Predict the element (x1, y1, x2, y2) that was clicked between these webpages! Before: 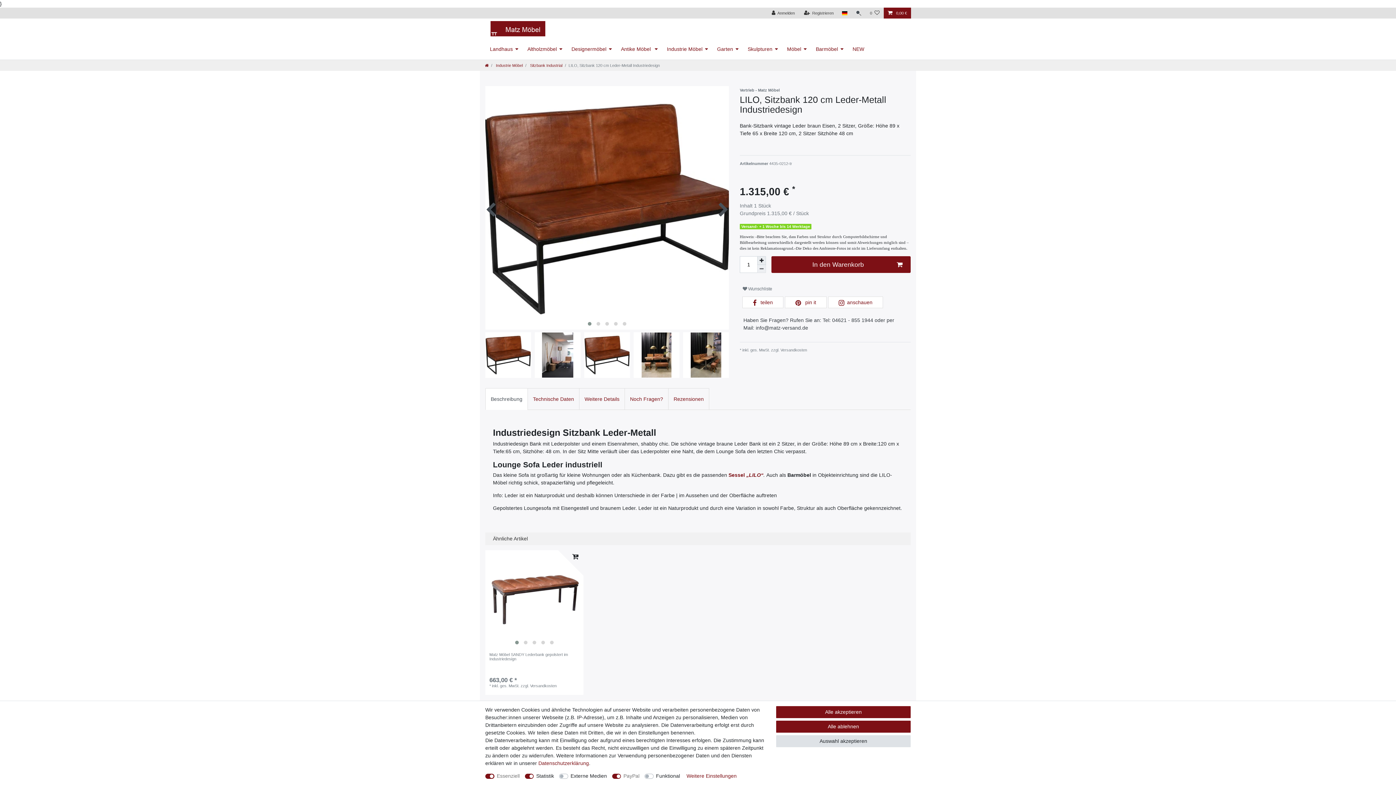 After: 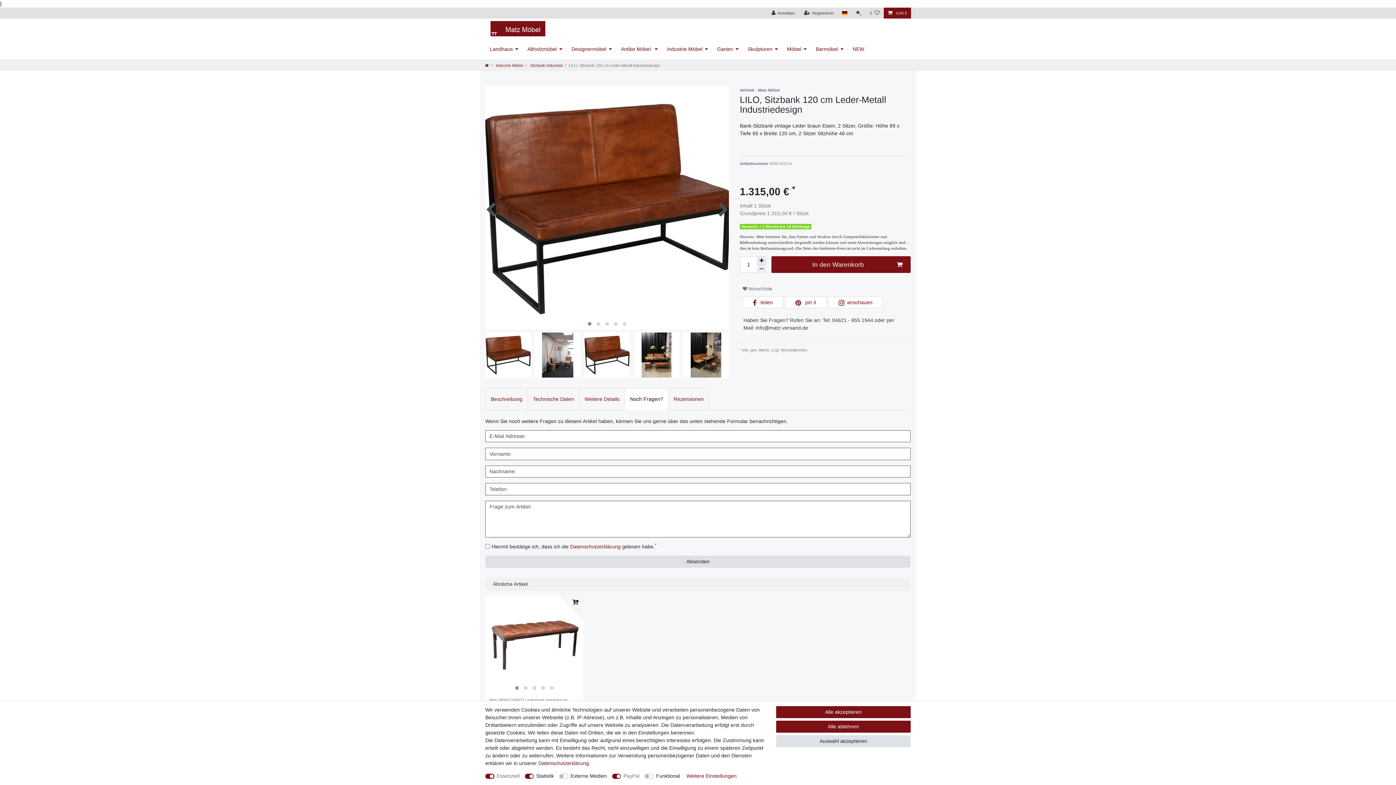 Action: bbox: (624, 388, 668, 410) label: Noch Fragen?